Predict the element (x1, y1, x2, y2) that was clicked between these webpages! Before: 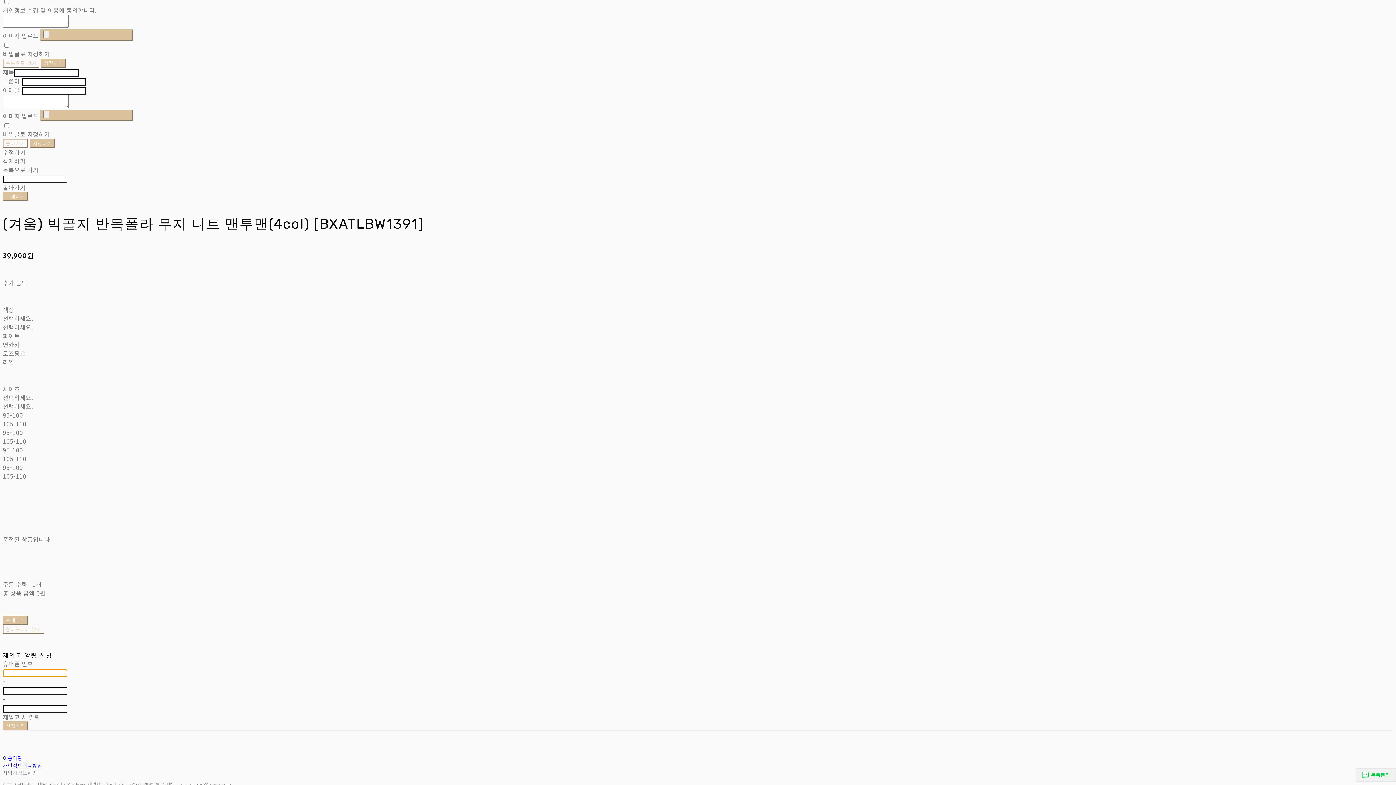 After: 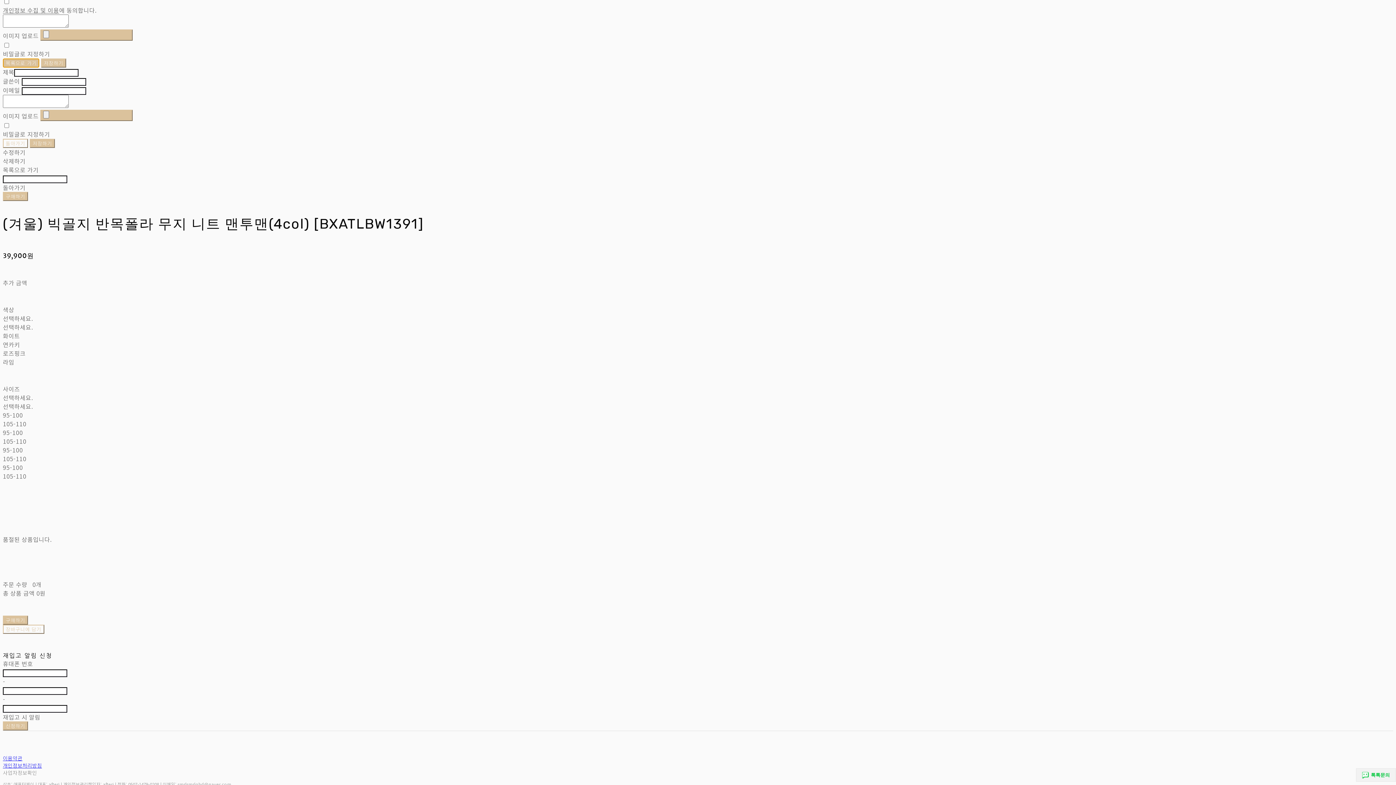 Action: label: 목록으로 가기 bbox: (2, 58, 39, 67)